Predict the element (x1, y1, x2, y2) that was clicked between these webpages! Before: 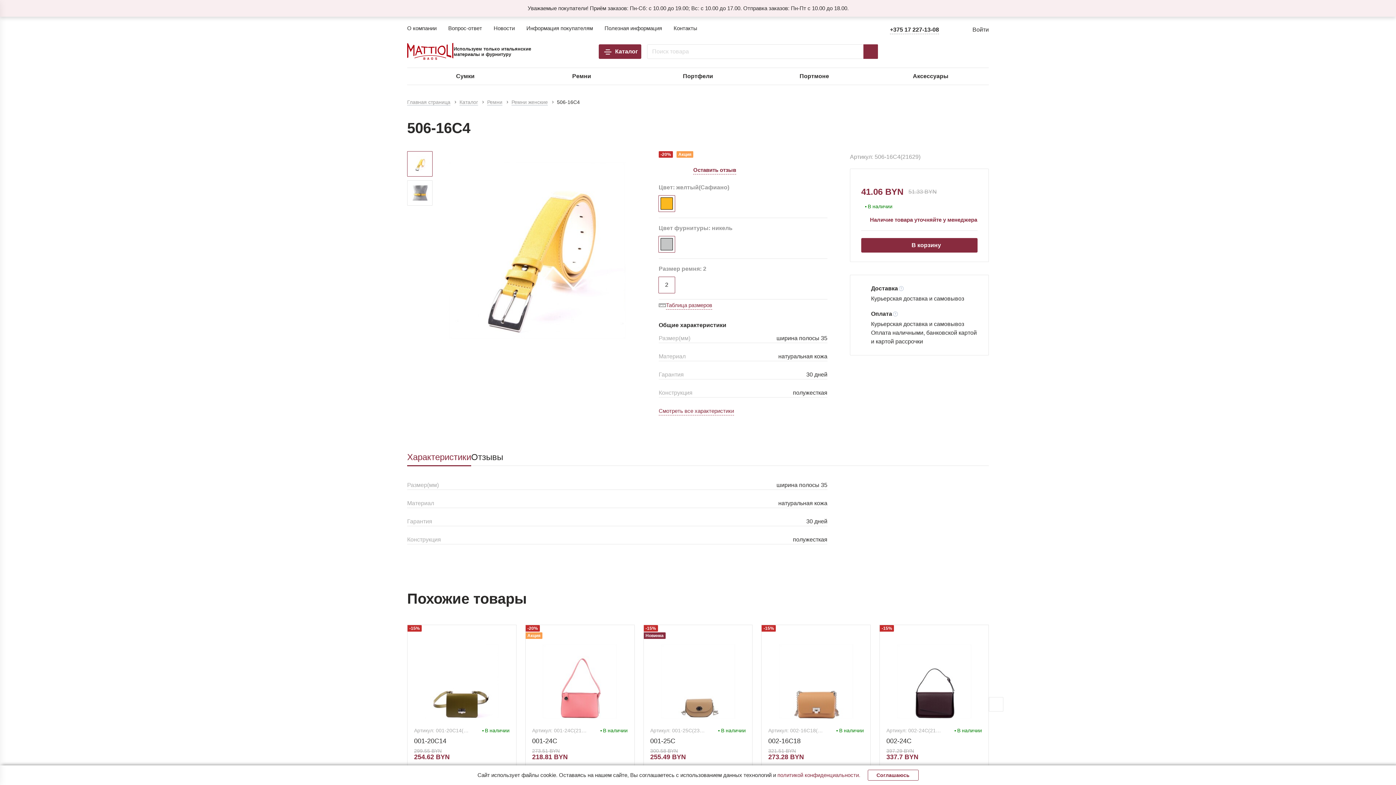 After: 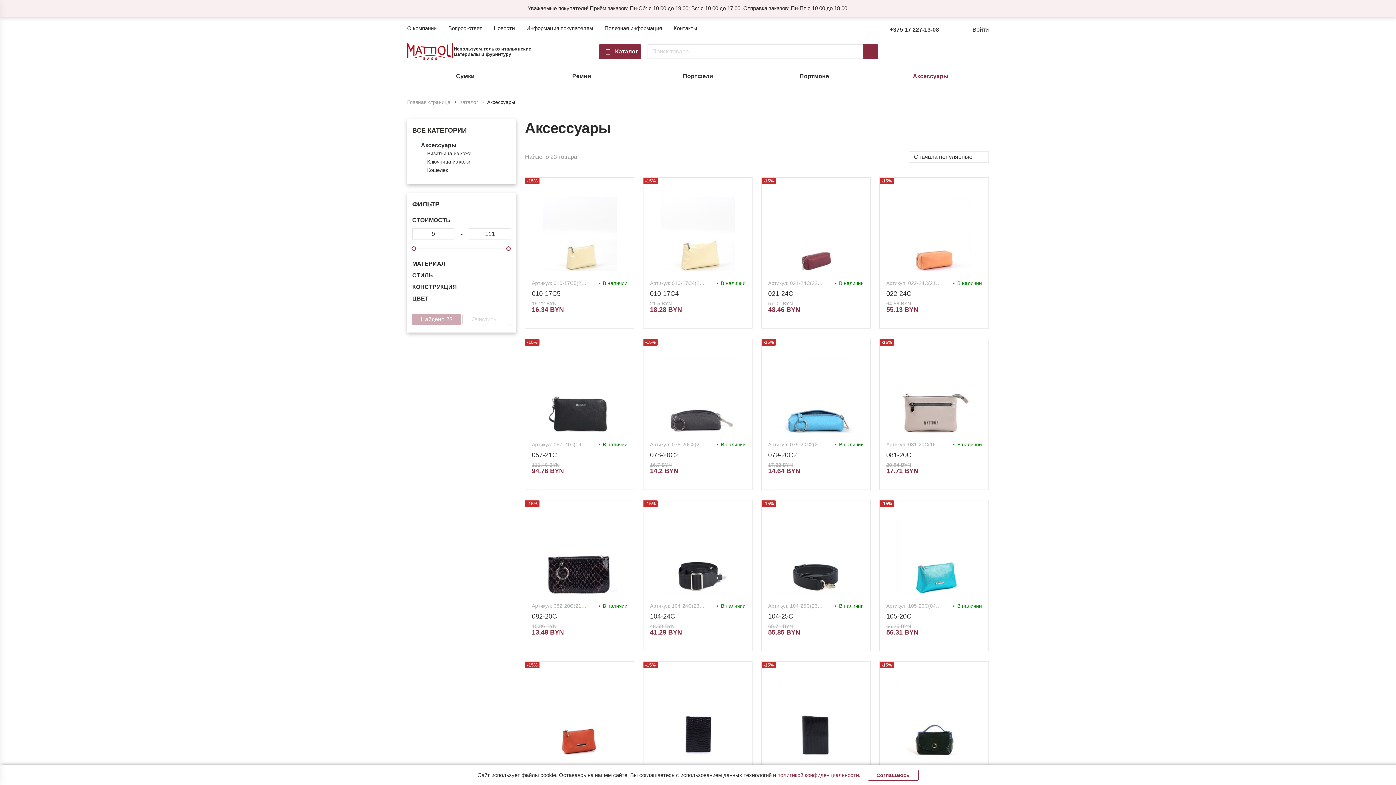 Action: label: Аксессуары bbox: (872, 72, 989, 80)